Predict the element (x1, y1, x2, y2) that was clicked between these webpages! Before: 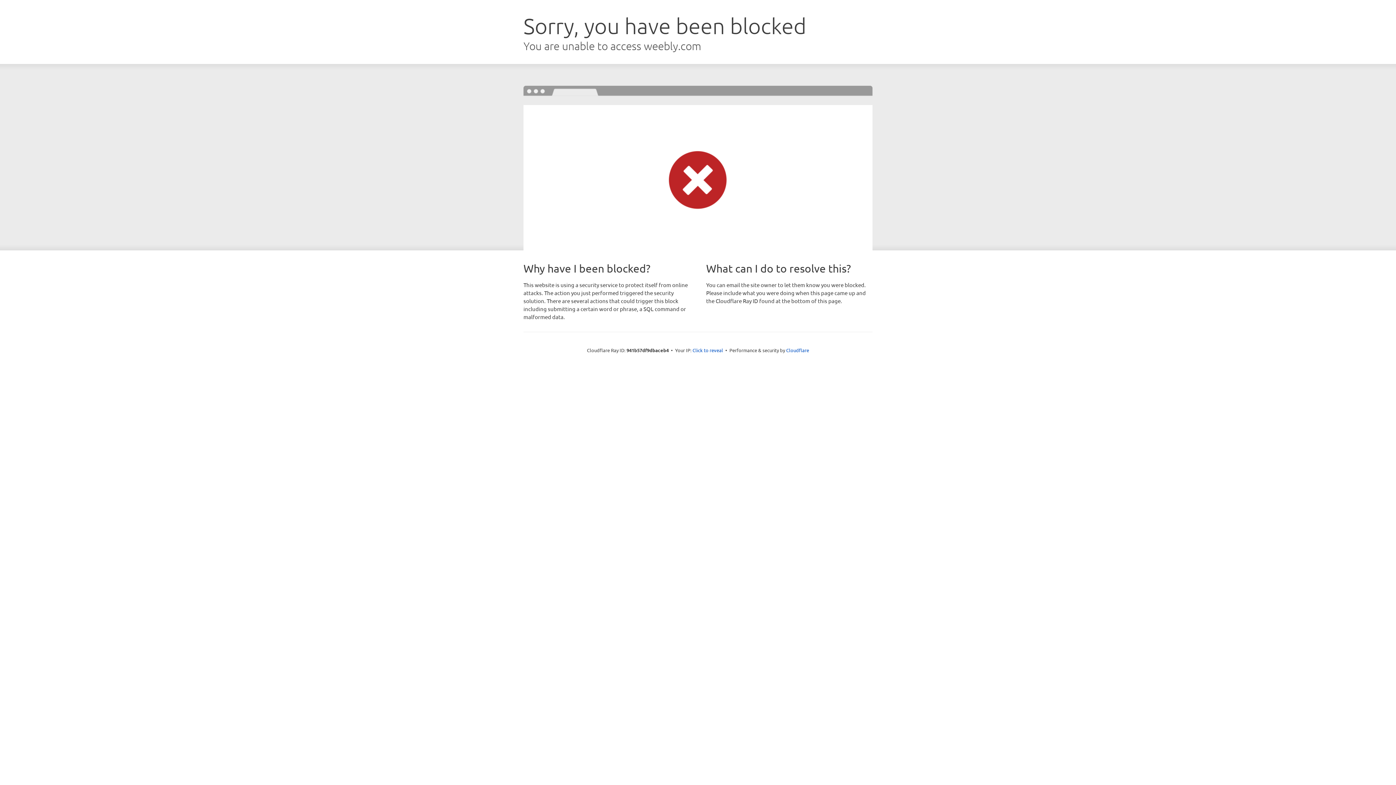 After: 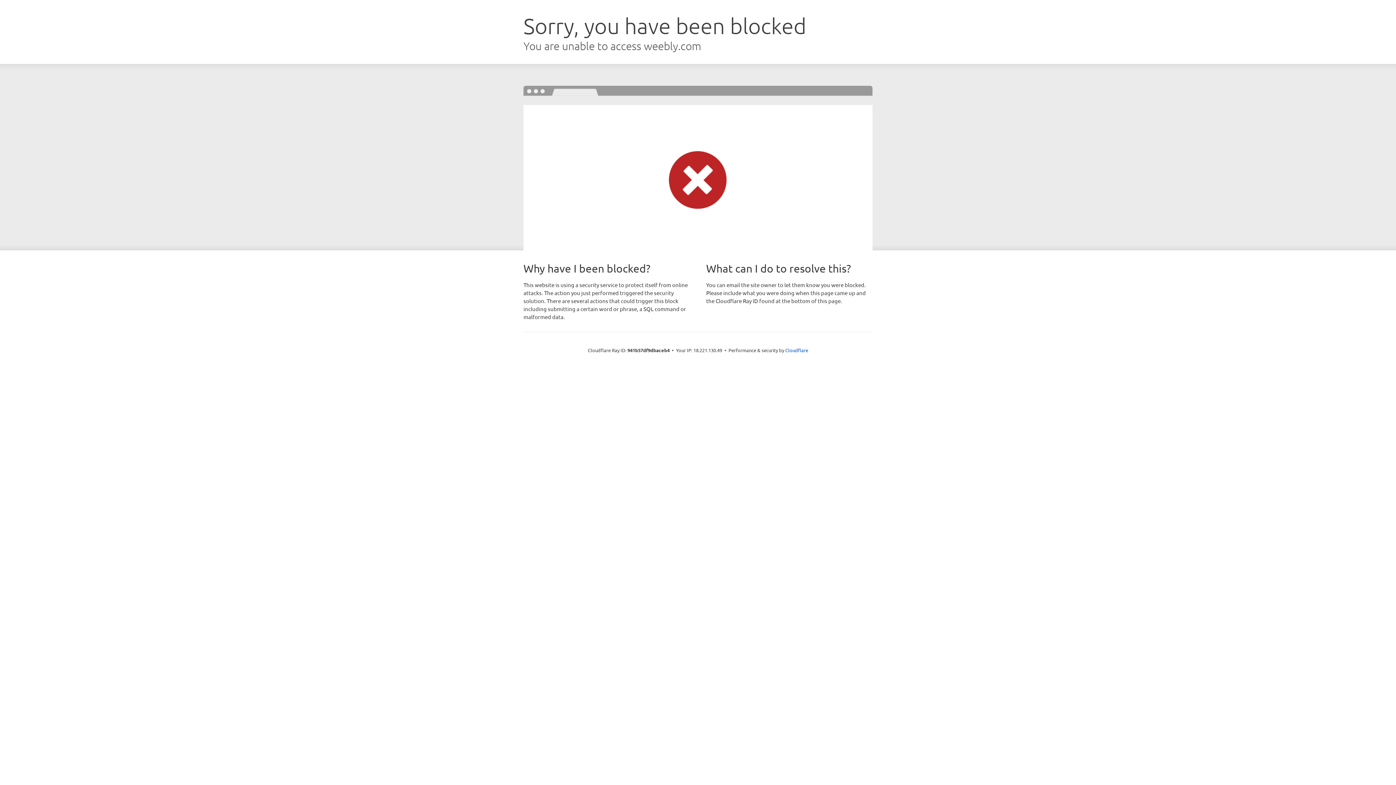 Action: bbox: (692, 346, 723, 353) label: Click to reveal